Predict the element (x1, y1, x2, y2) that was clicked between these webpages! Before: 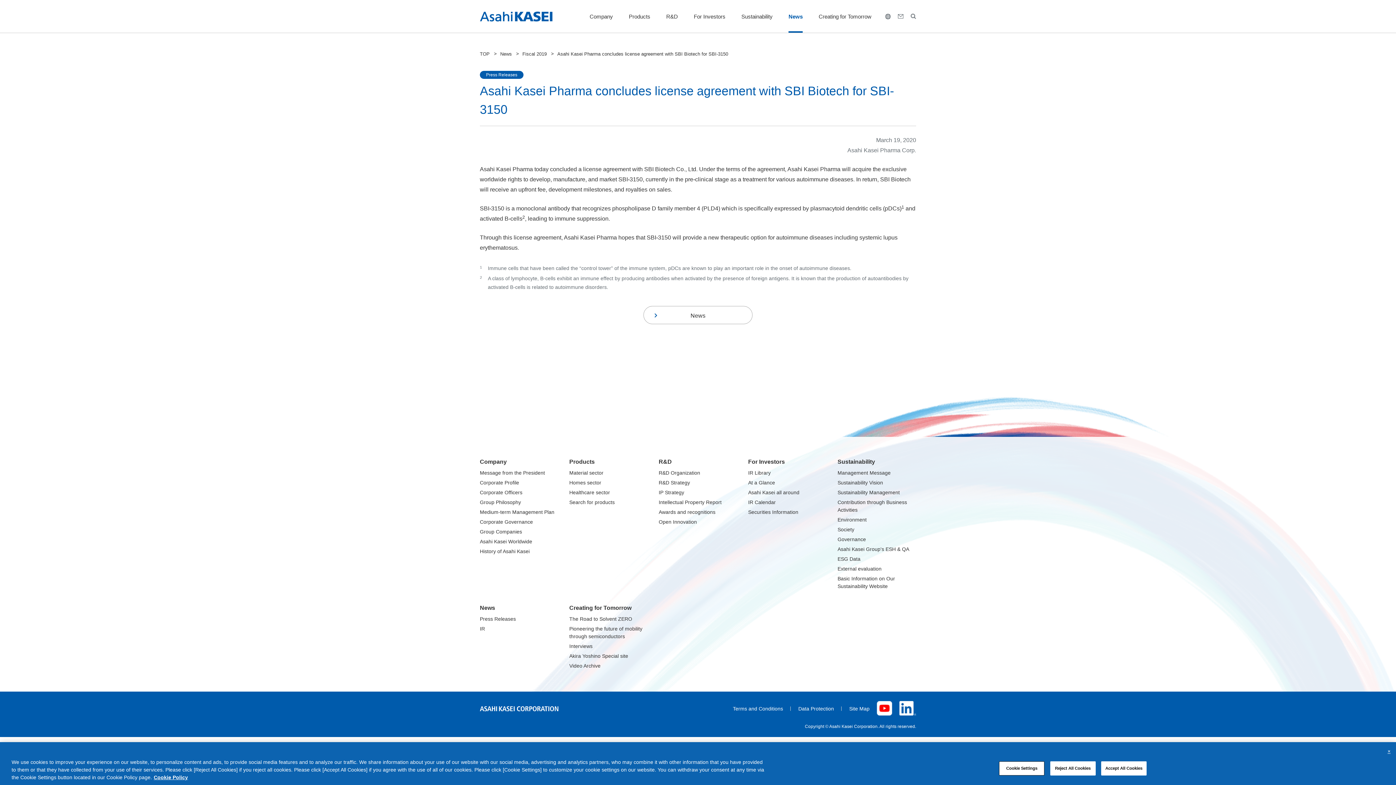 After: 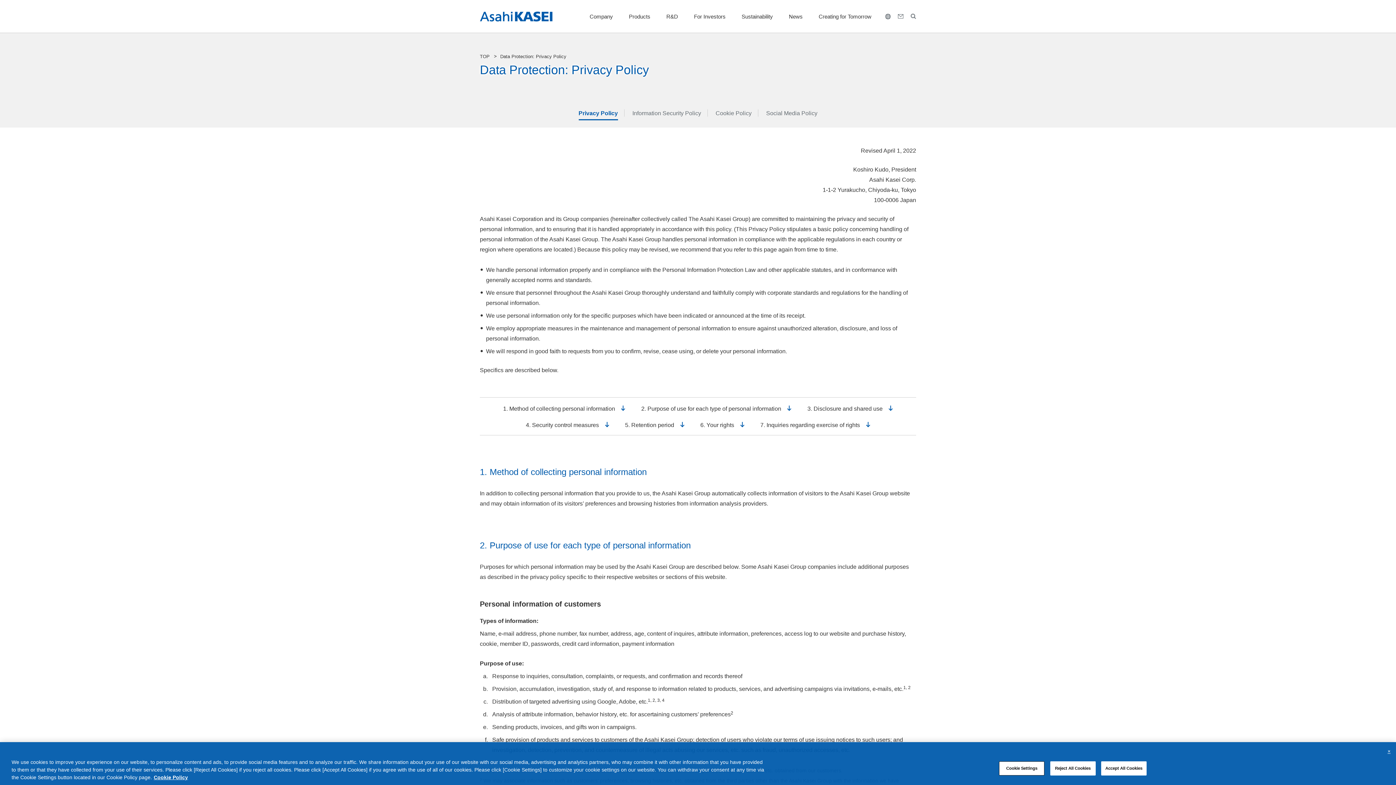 Action: bbox: (798, 705, 834, 712) label: Data Protection